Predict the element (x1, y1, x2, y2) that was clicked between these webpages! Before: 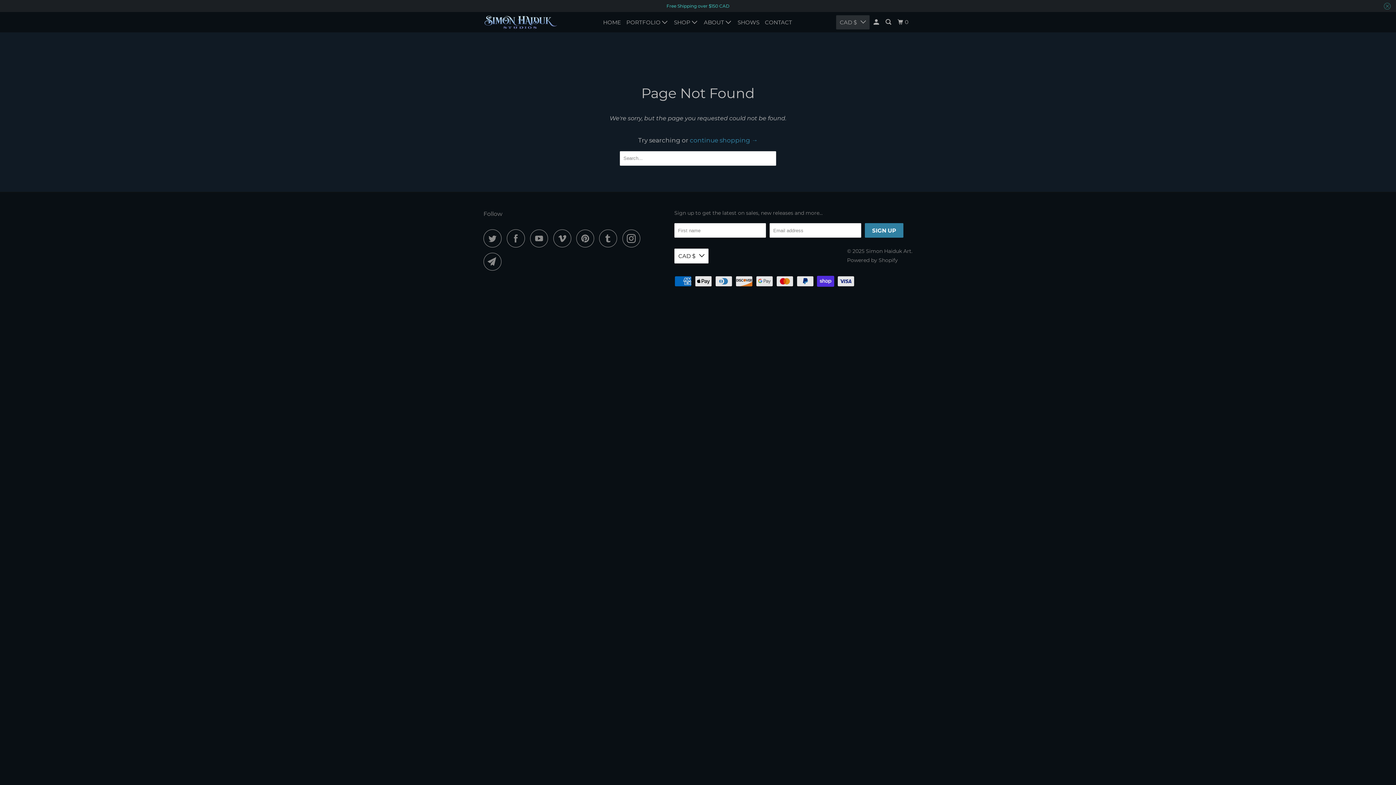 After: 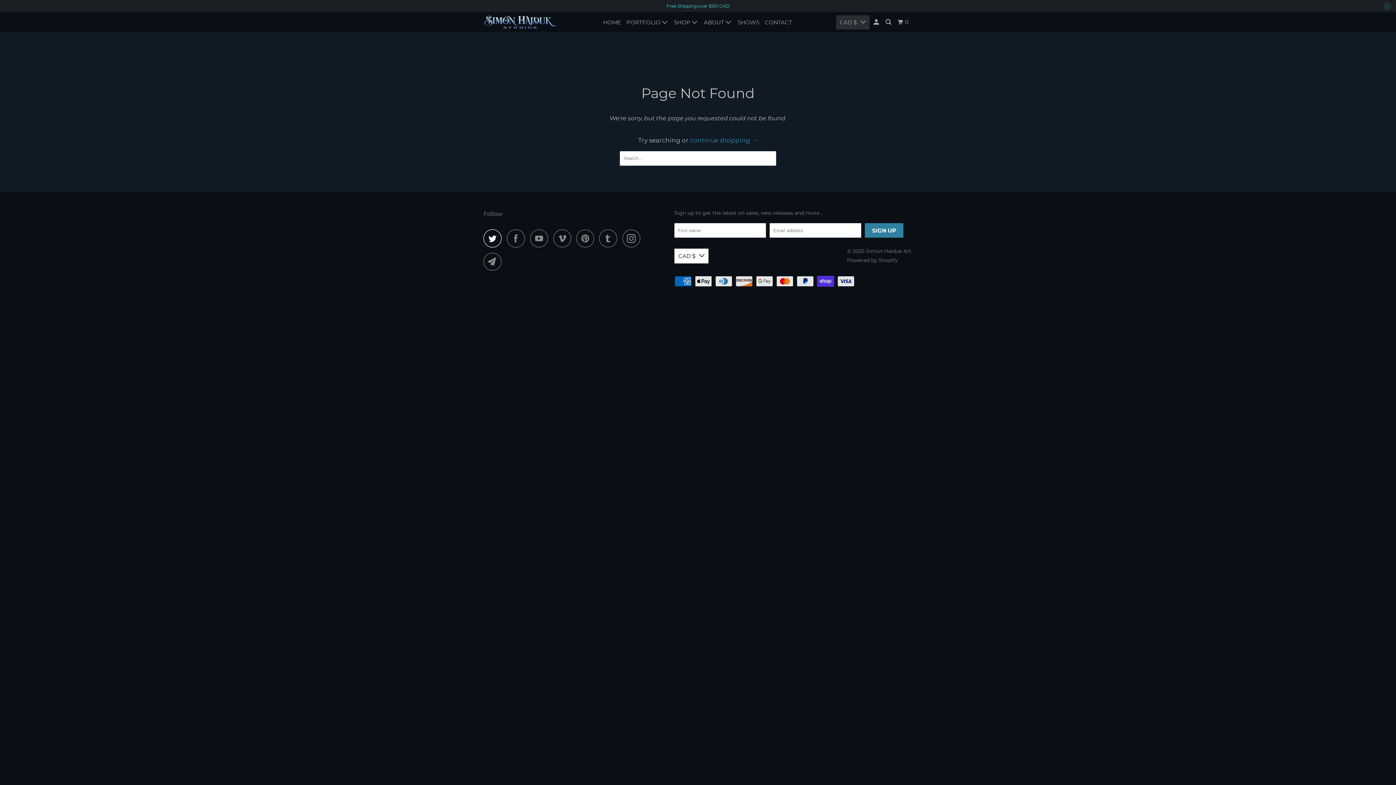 Action: bbox: (483, 229, 505, 247)